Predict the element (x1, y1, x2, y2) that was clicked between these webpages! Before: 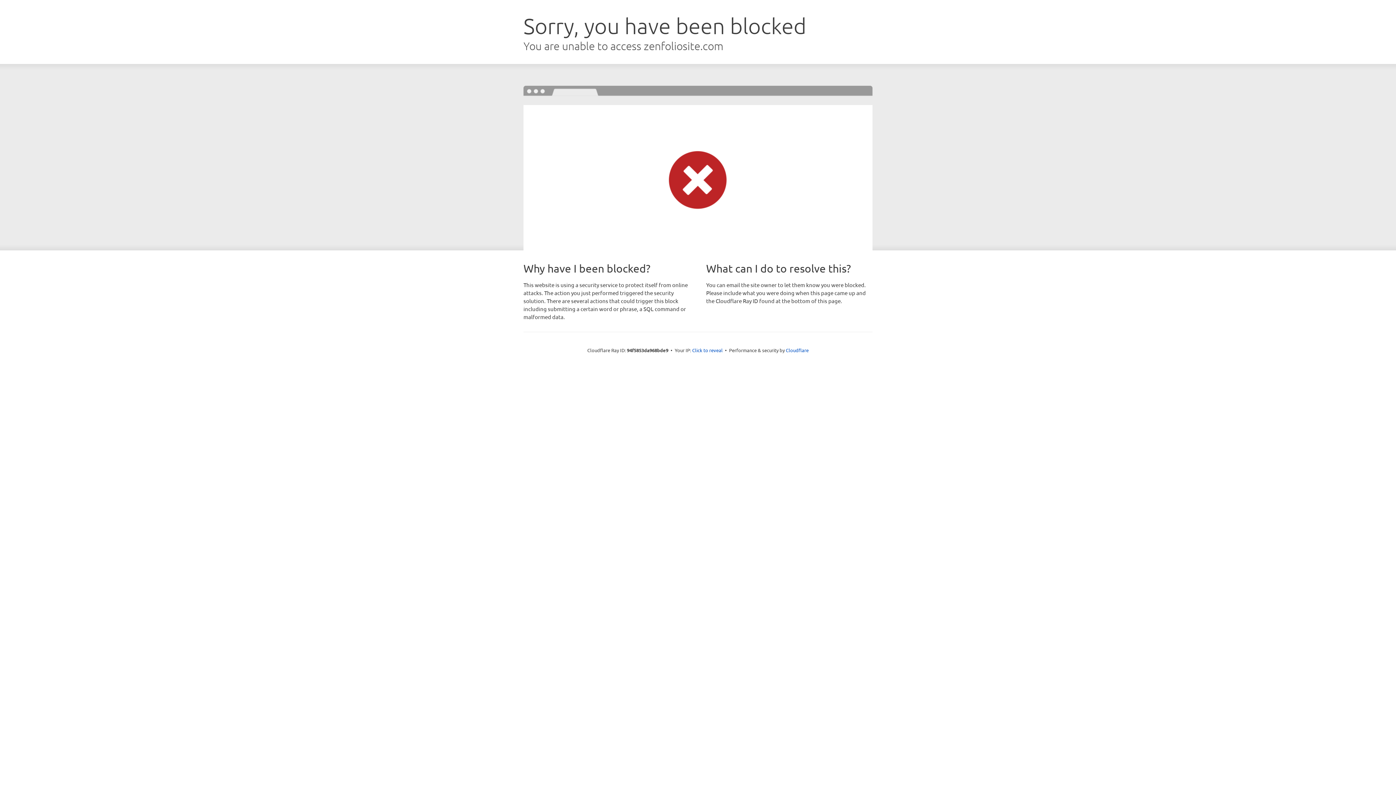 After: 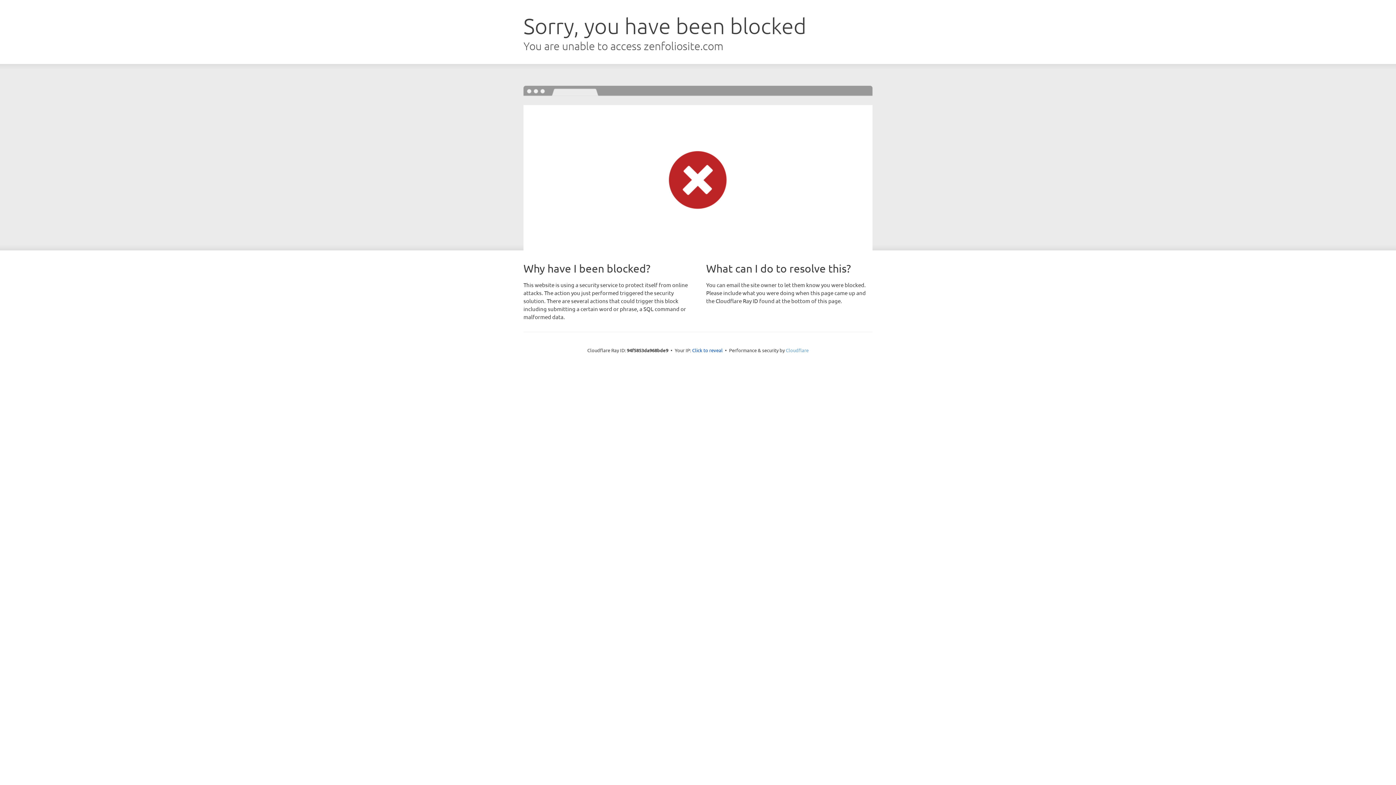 Action: bbox: (786, 347, 808, 353) label: Cloudflare